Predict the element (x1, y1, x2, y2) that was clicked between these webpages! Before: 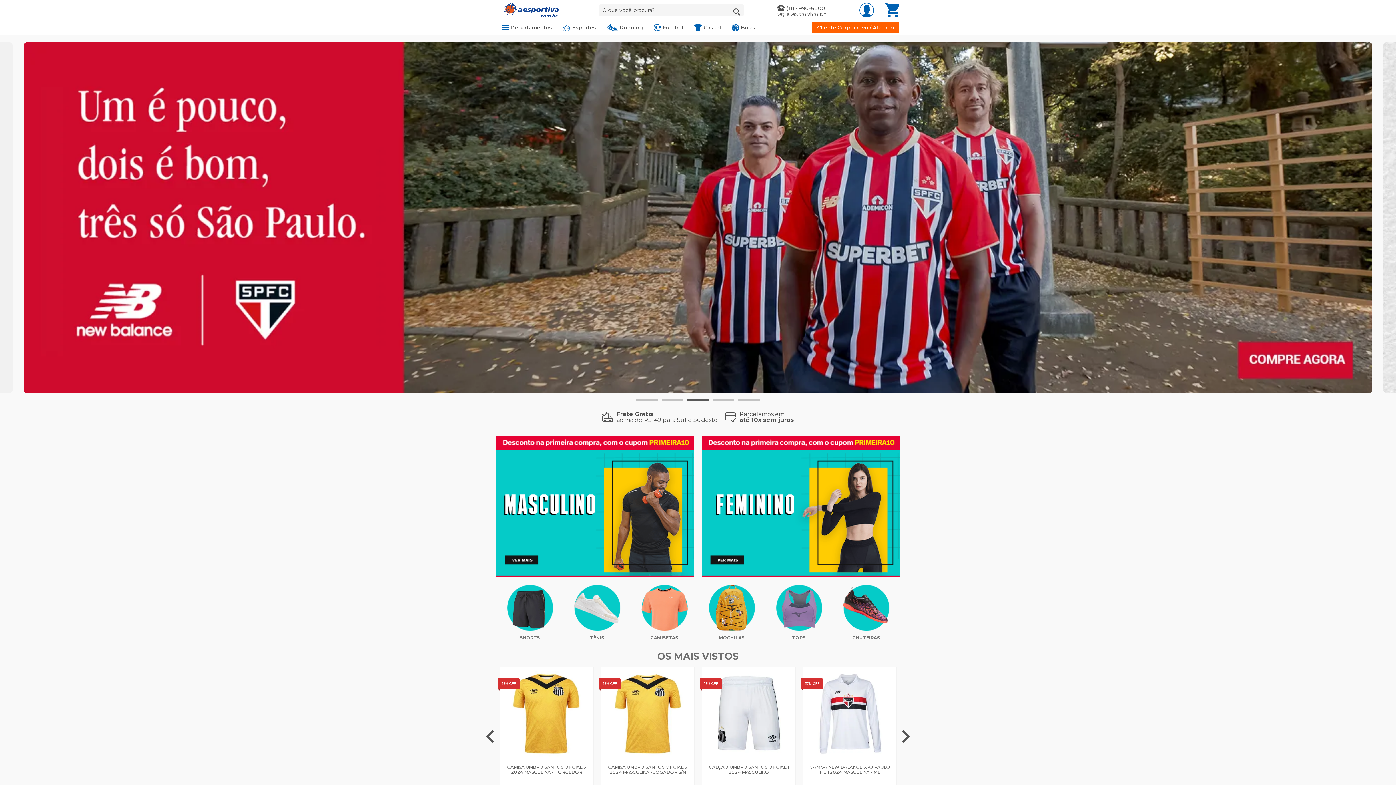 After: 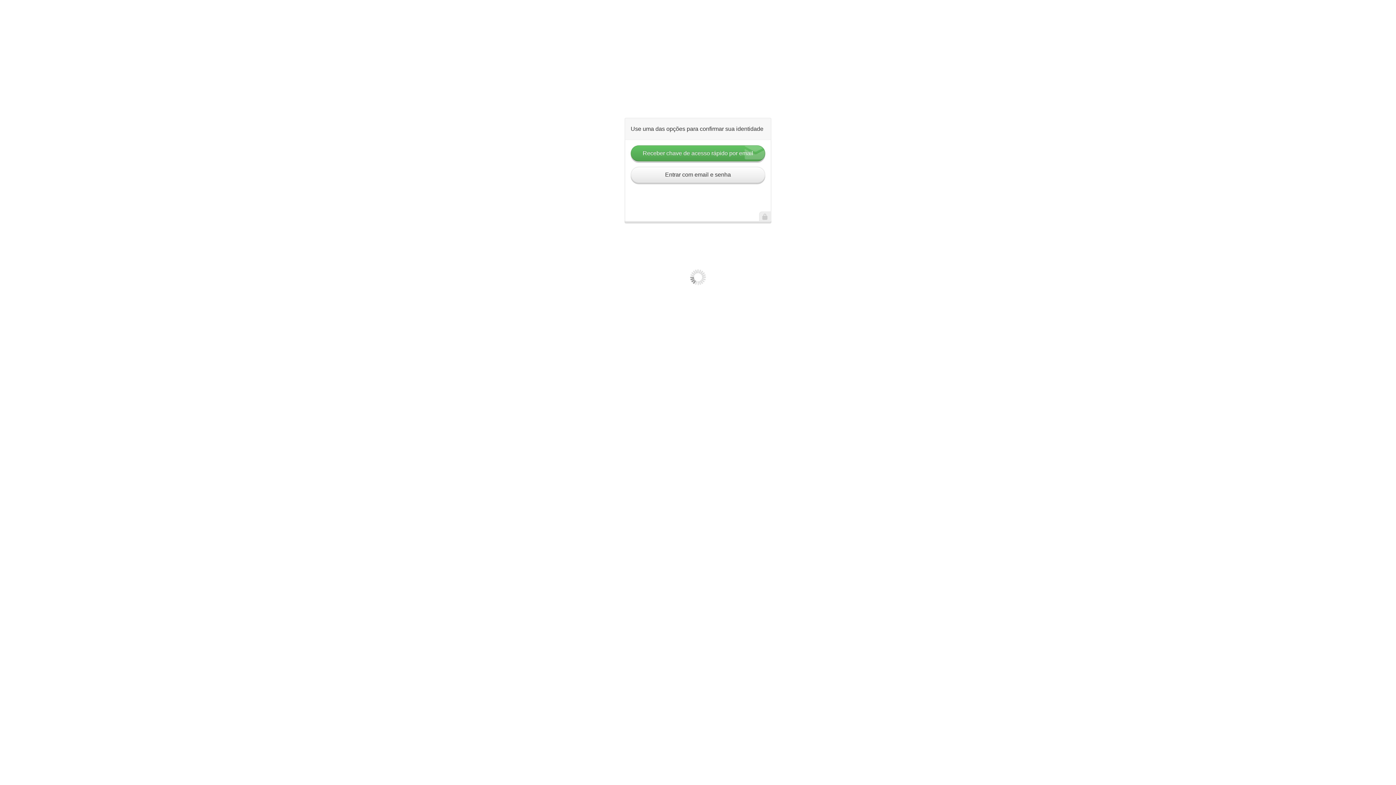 Action: bbox: (859, 6, 874, 13)